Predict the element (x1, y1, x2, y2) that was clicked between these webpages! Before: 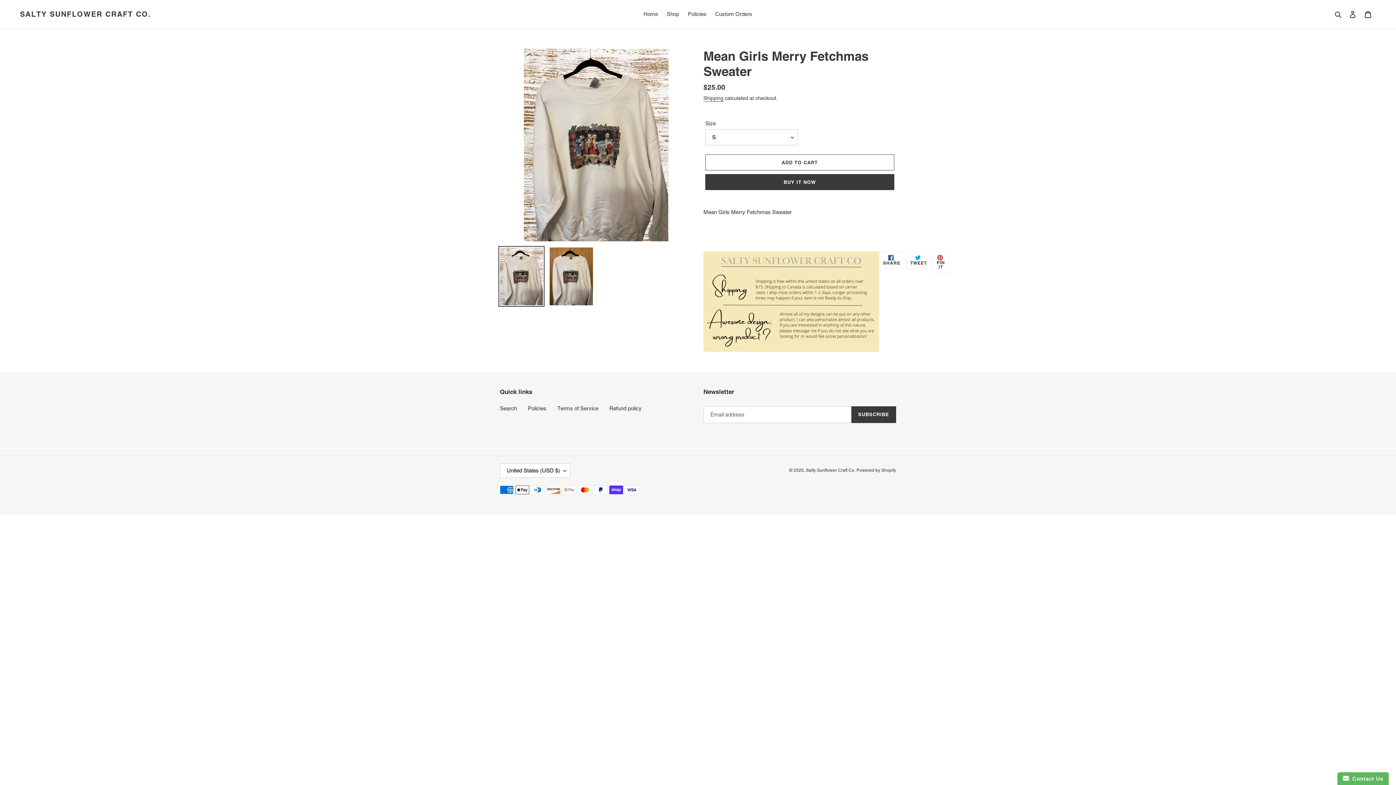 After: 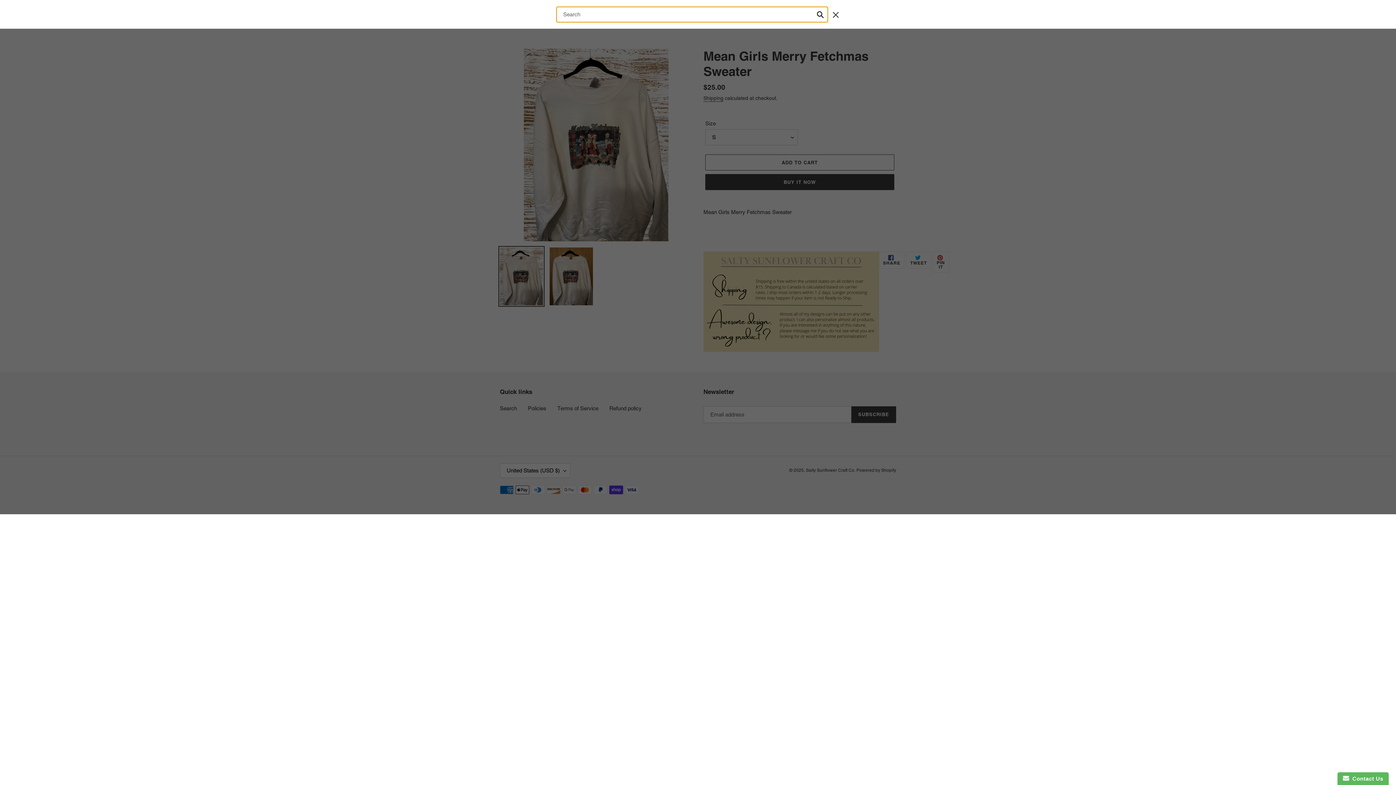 Action: bbox: (1332, 9, 1345, 18) label: Search